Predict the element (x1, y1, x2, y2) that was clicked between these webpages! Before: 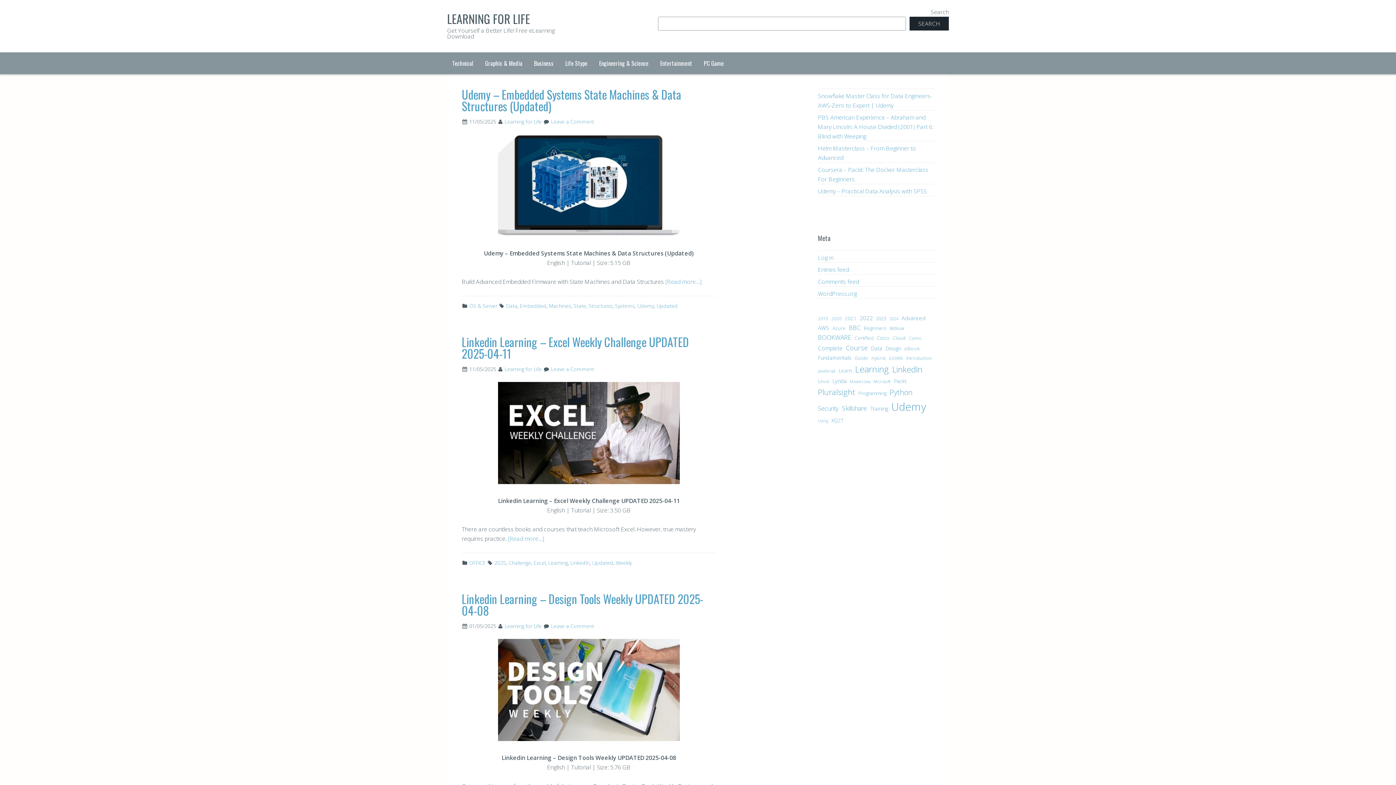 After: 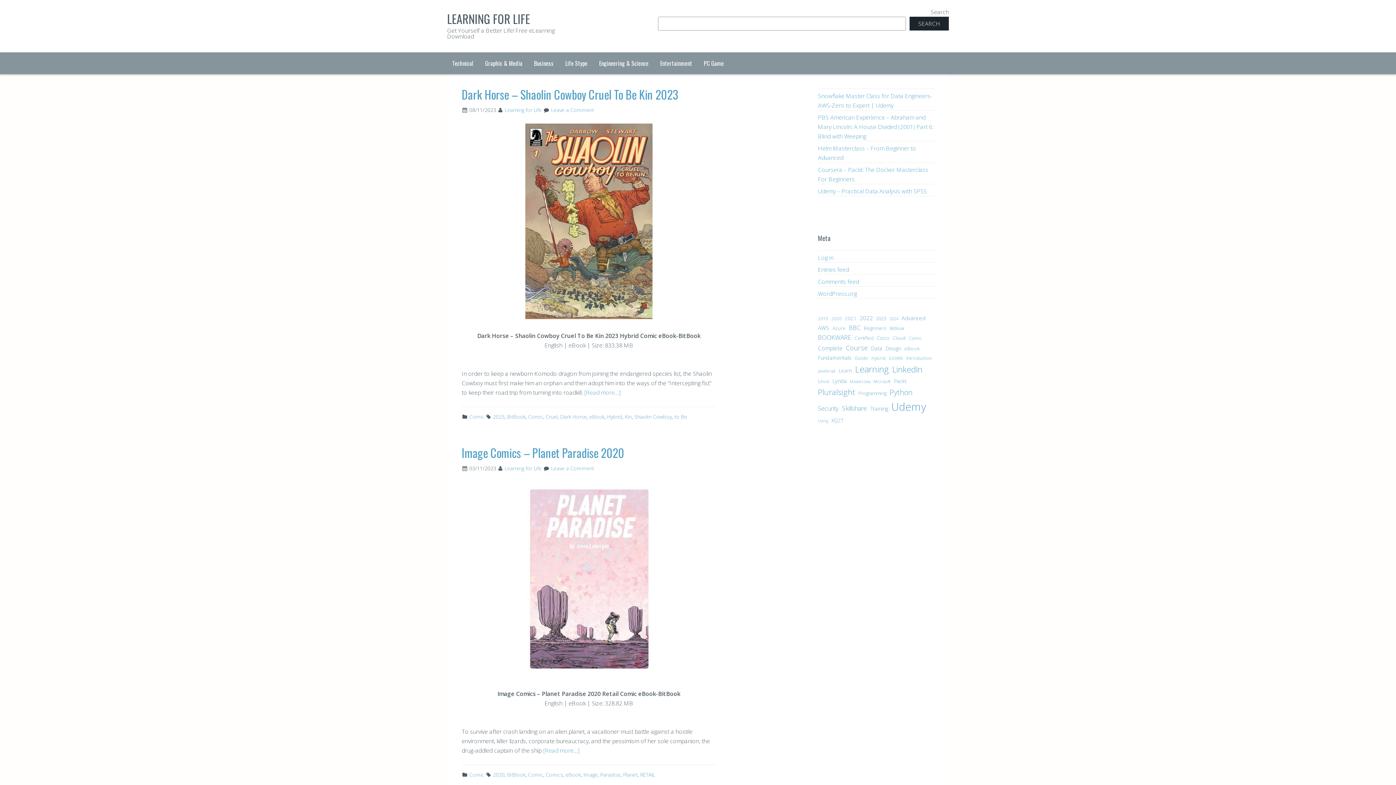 Action: bbox: (889, 325, 904, 332) label: BitBook (1,079 items)